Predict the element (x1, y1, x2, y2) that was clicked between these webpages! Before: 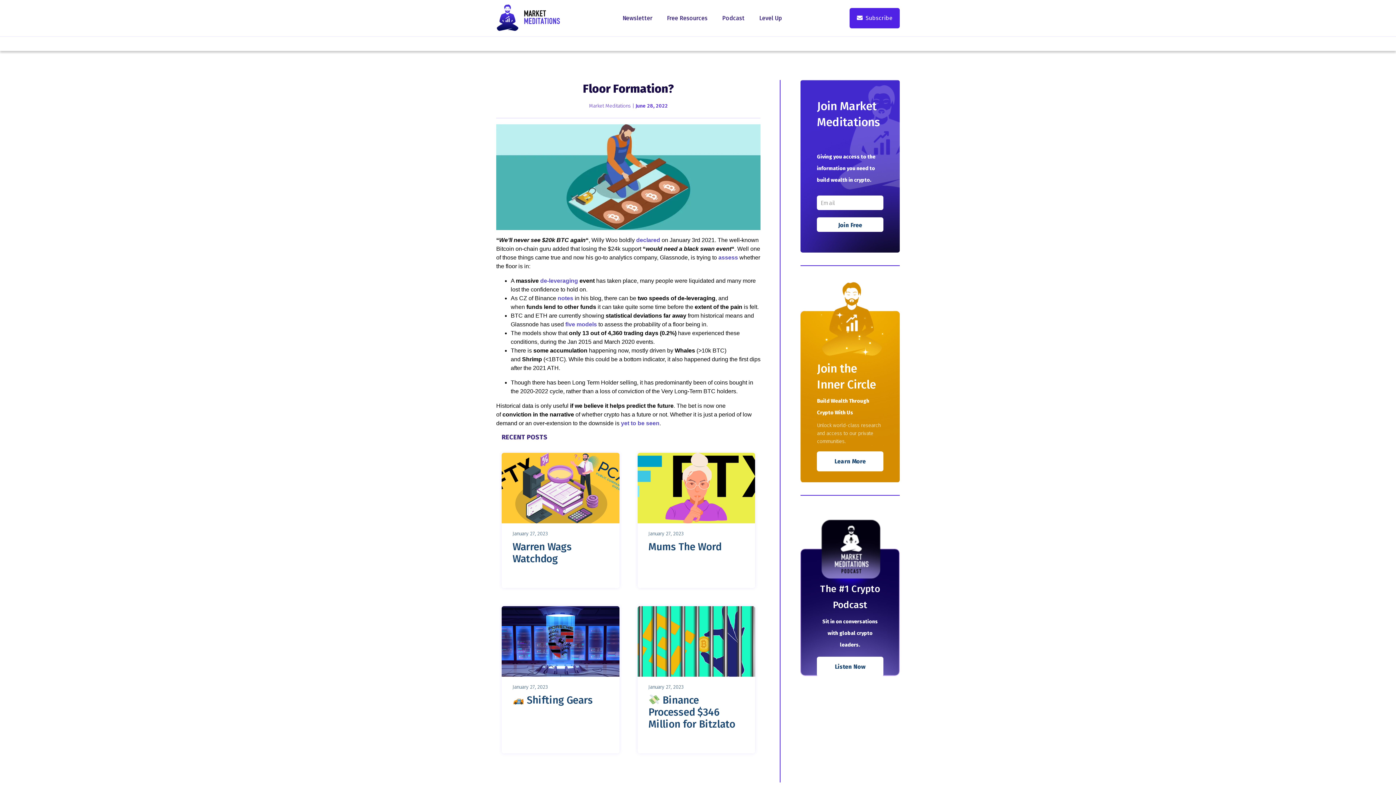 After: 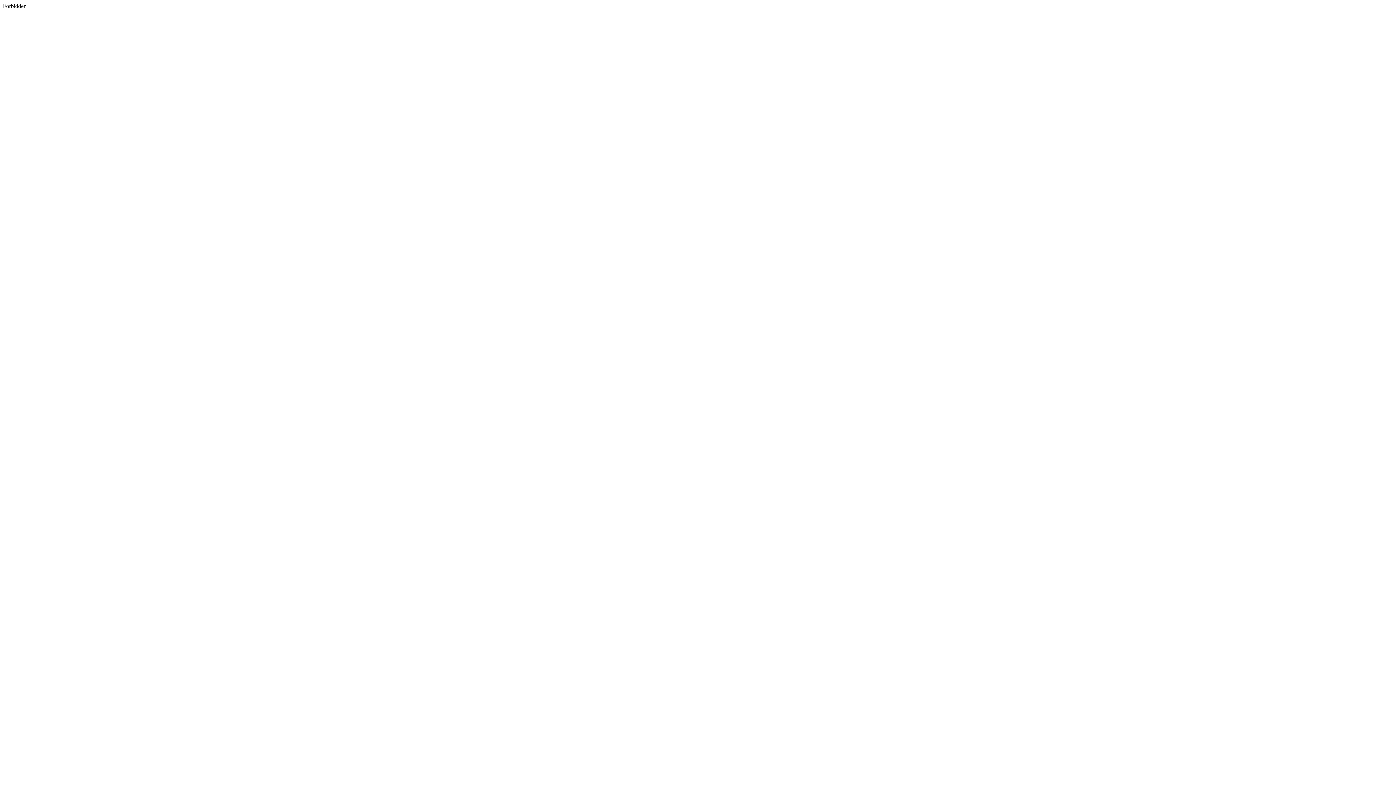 Action: bbox: (636, 237, 660, 243) label: declared